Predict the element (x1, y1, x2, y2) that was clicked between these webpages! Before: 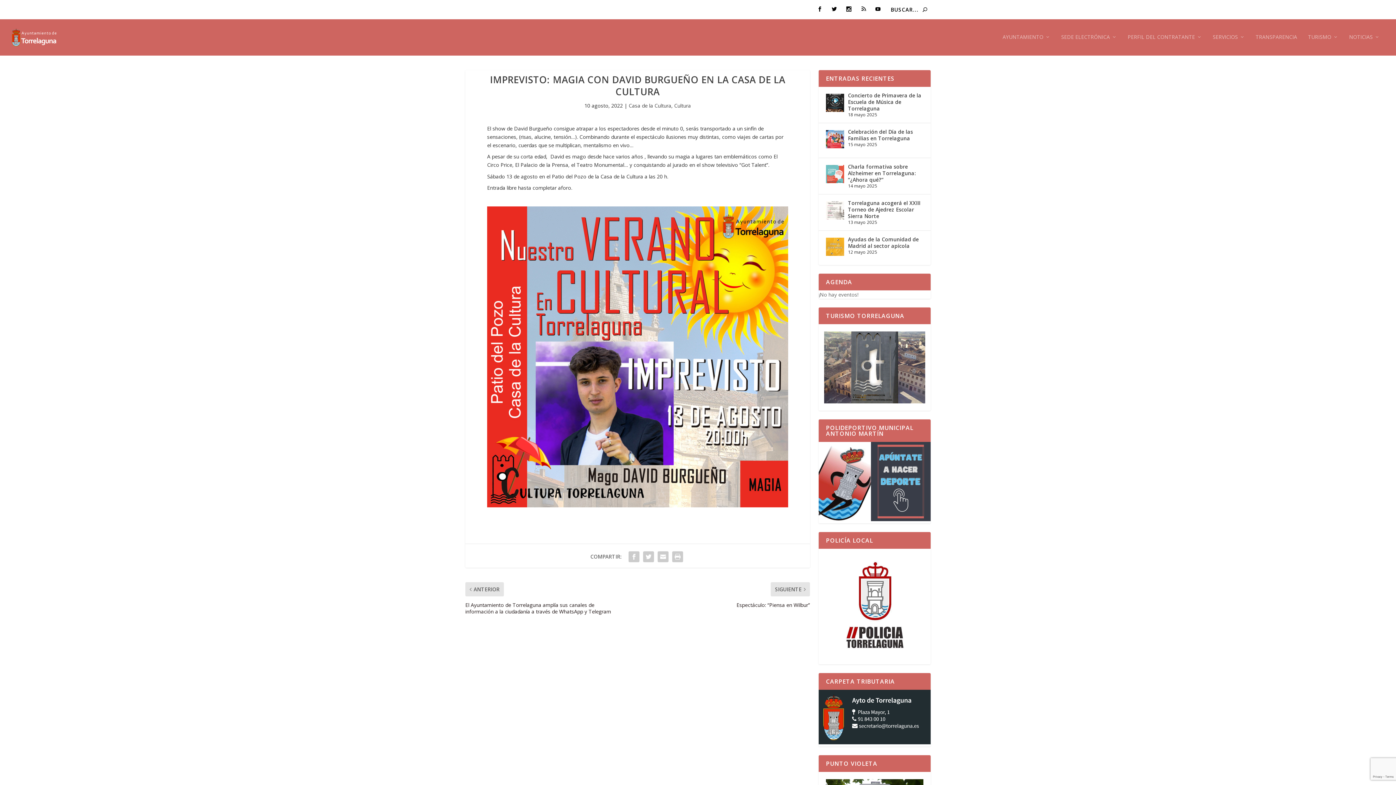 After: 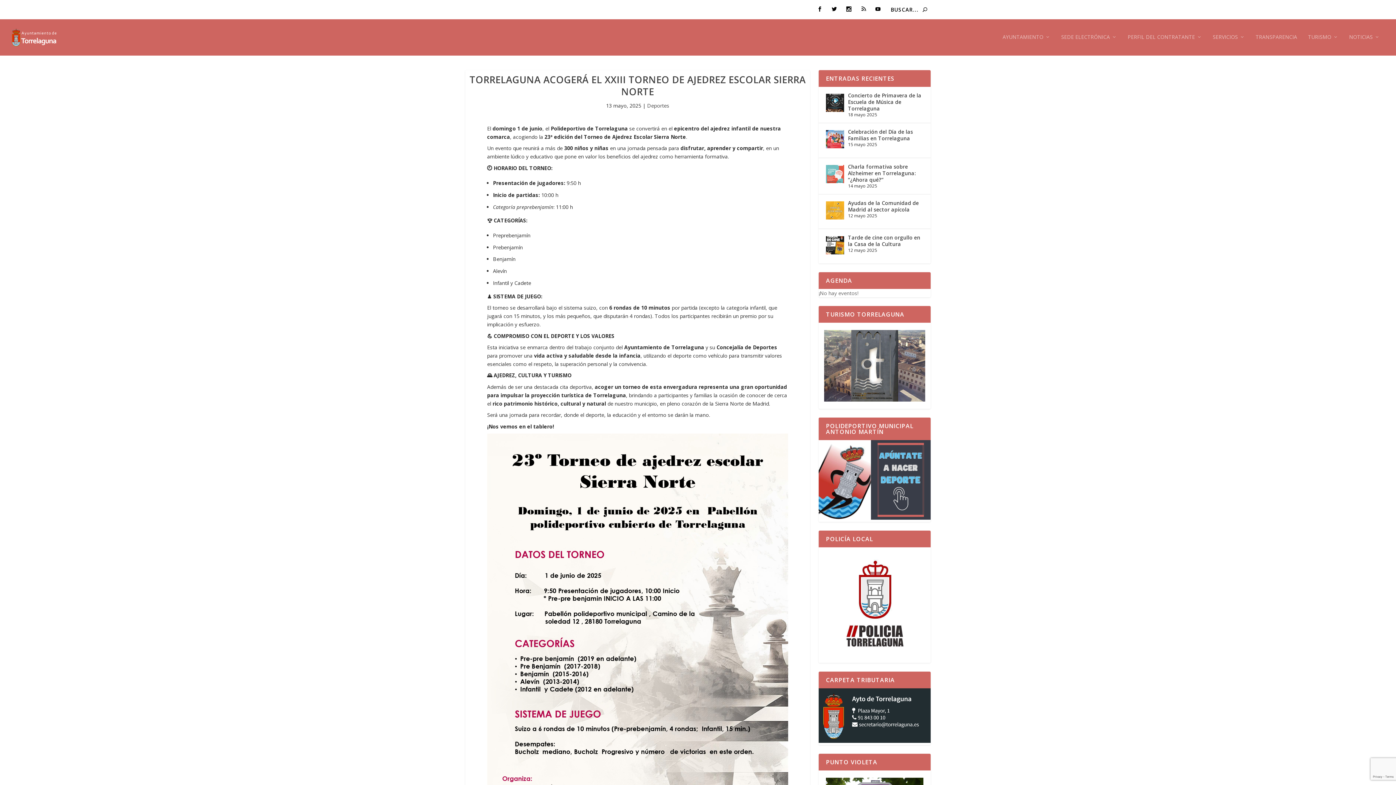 Action: label: Torrelaguna acogerá el XXIII Torneo de Ajedrez Escolar Sierra Norte bbox: (848, 199, 920, 219)